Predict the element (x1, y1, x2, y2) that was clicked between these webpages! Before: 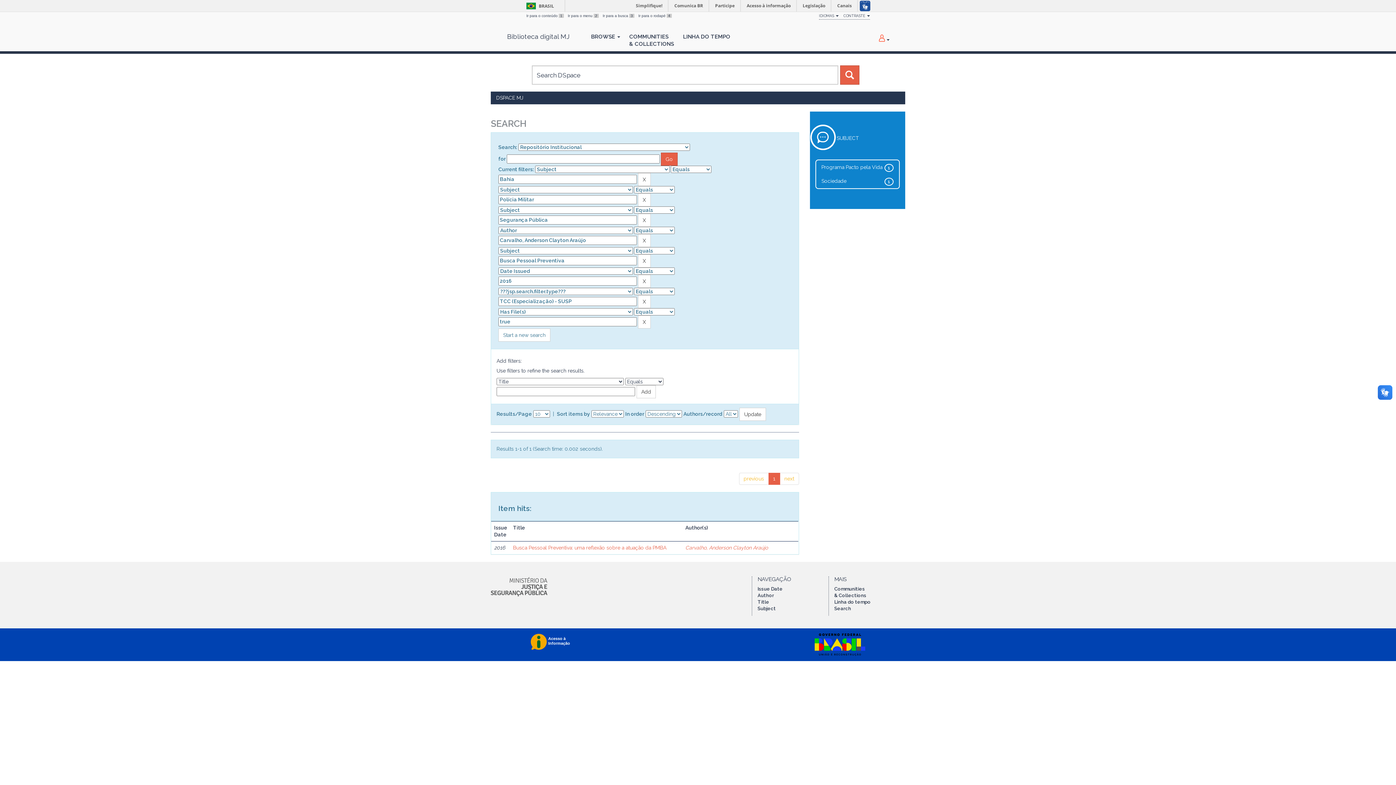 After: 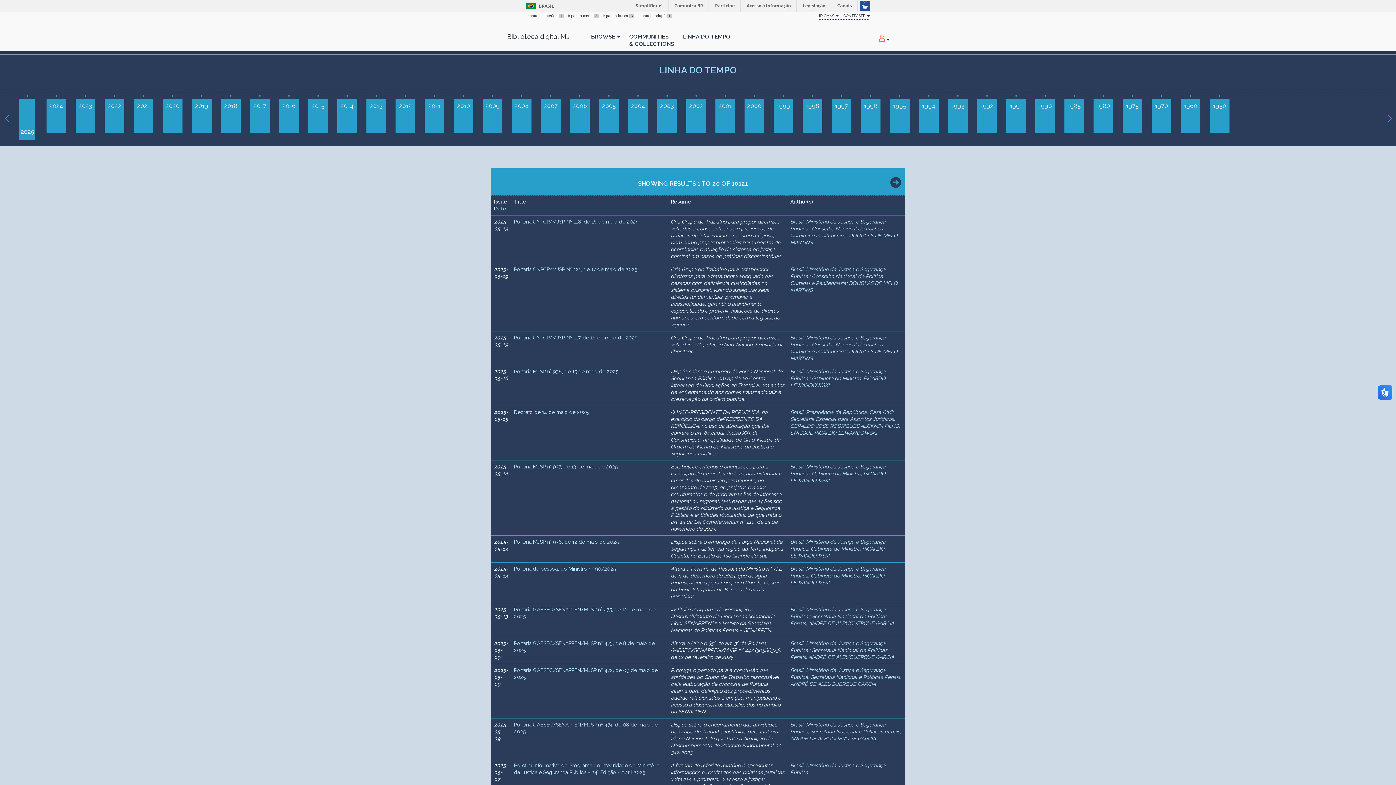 Action: label: LINHA DO TEMPO bbox: (678, 23, 735, 42)